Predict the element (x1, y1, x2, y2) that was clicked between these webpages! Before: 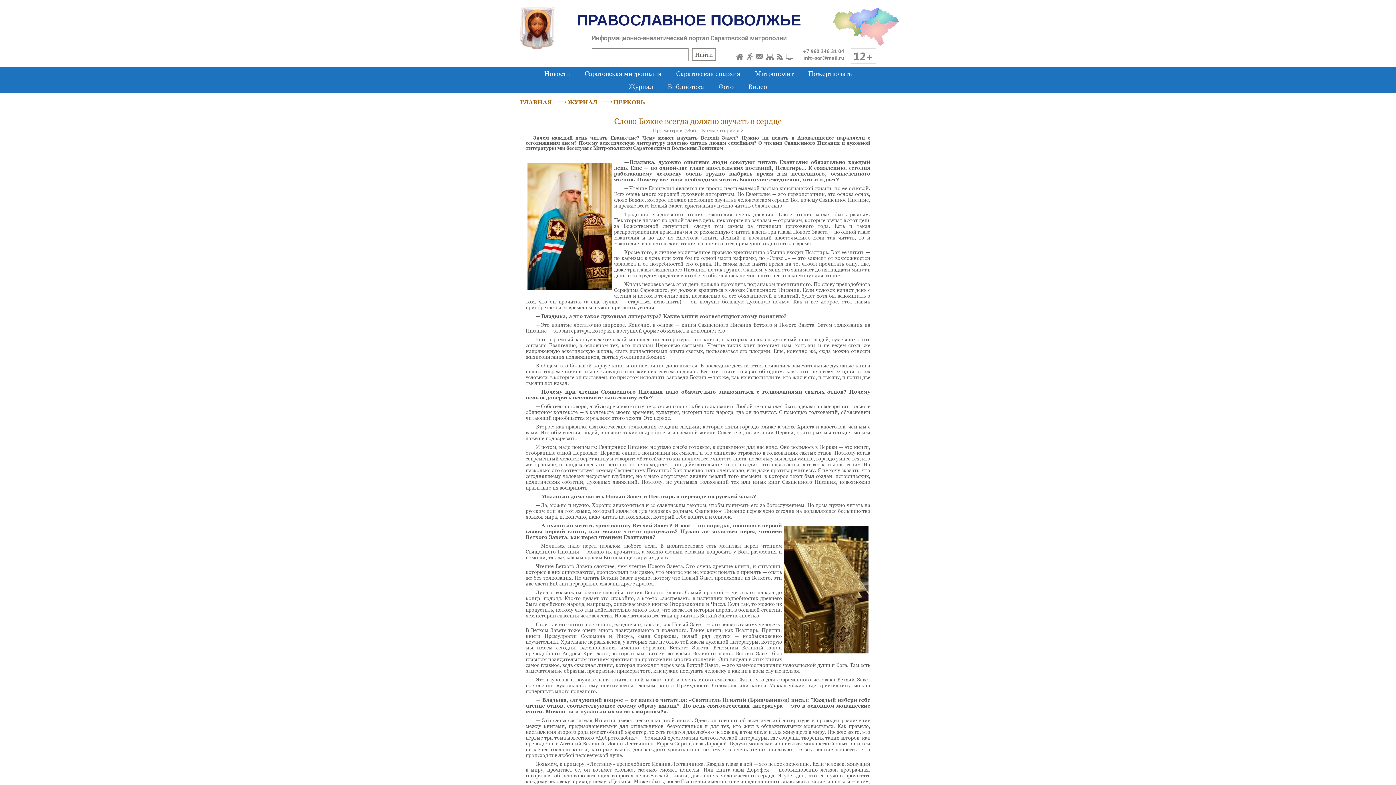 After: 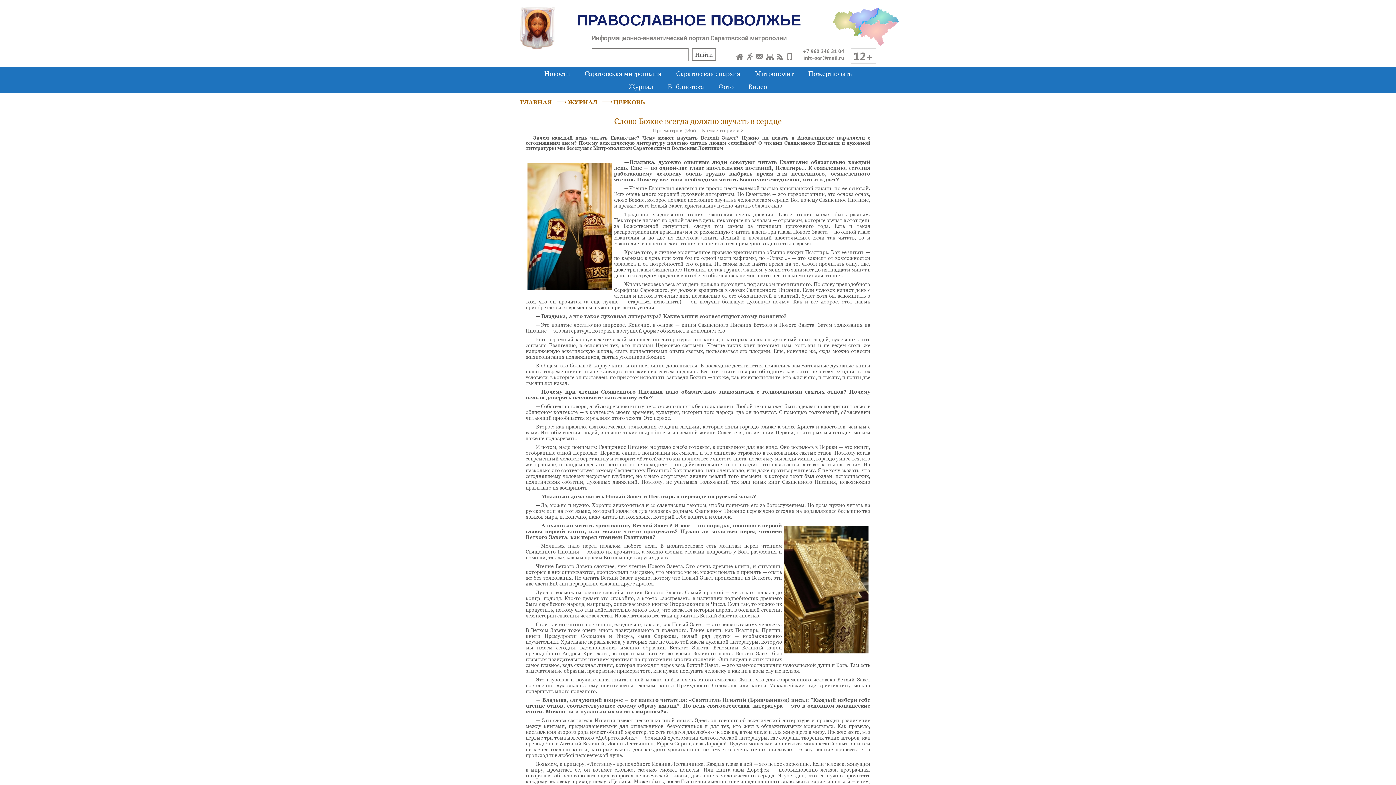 Action: bbox: (786, 52, 793, 60)